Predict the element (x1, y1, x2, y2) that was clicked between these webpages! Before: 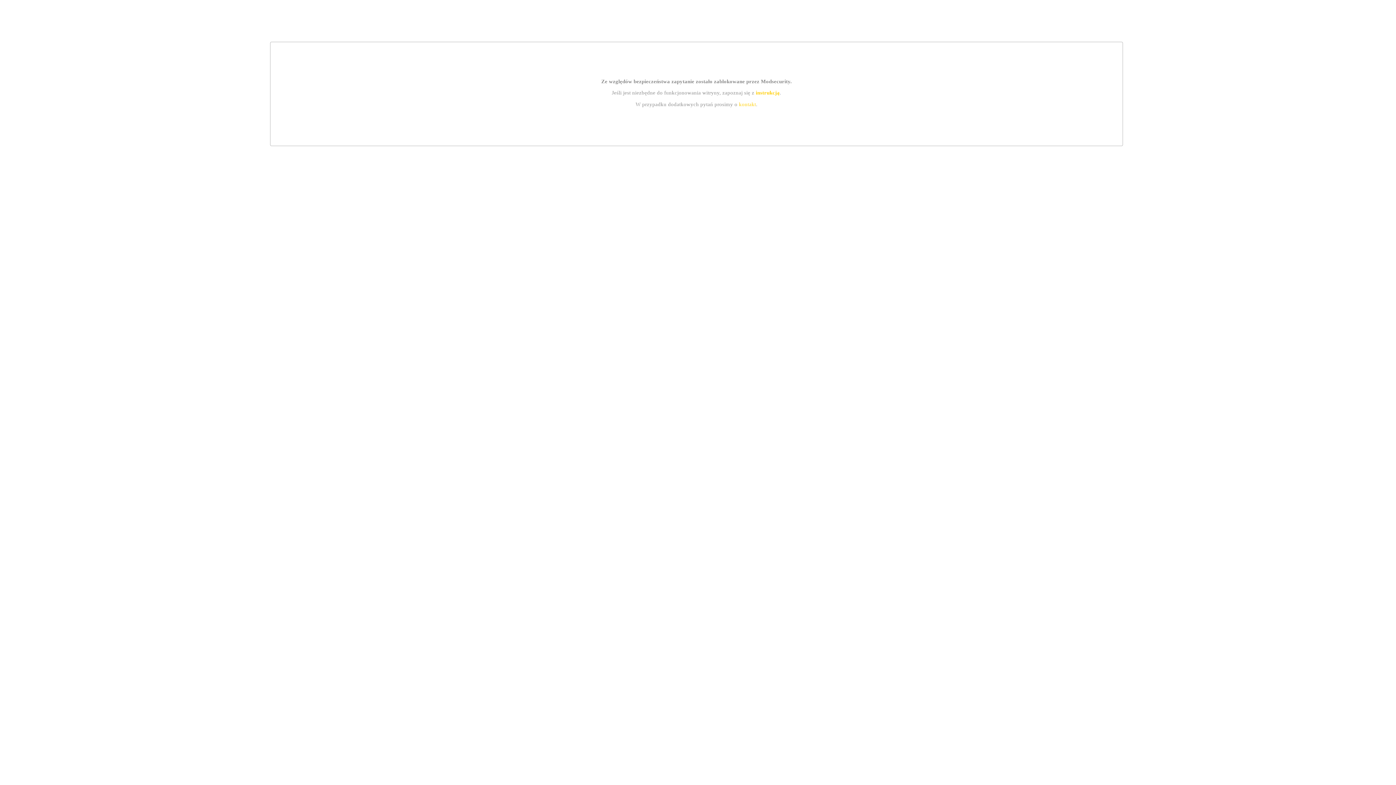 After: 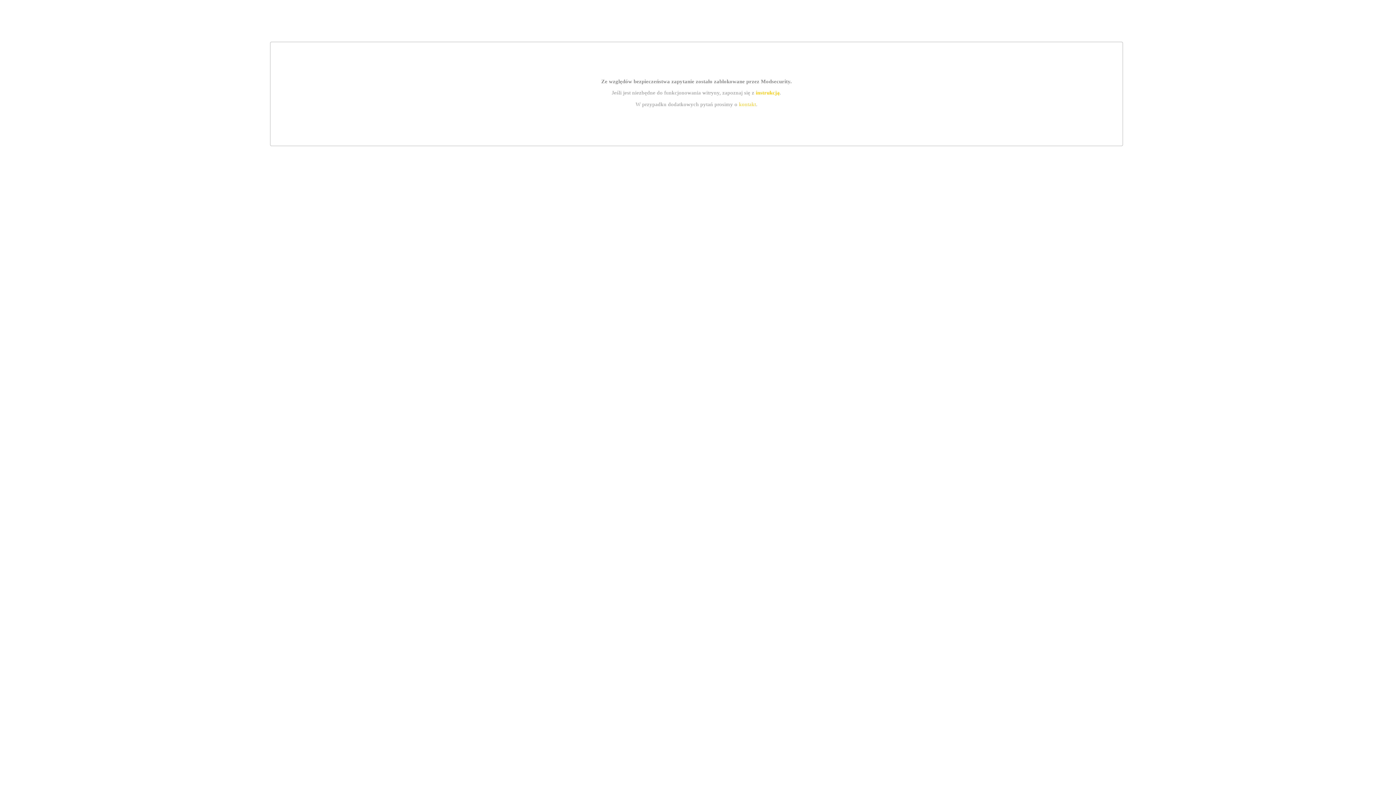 Action: bbox: (755, 89, 779, 95) label: instrukcją